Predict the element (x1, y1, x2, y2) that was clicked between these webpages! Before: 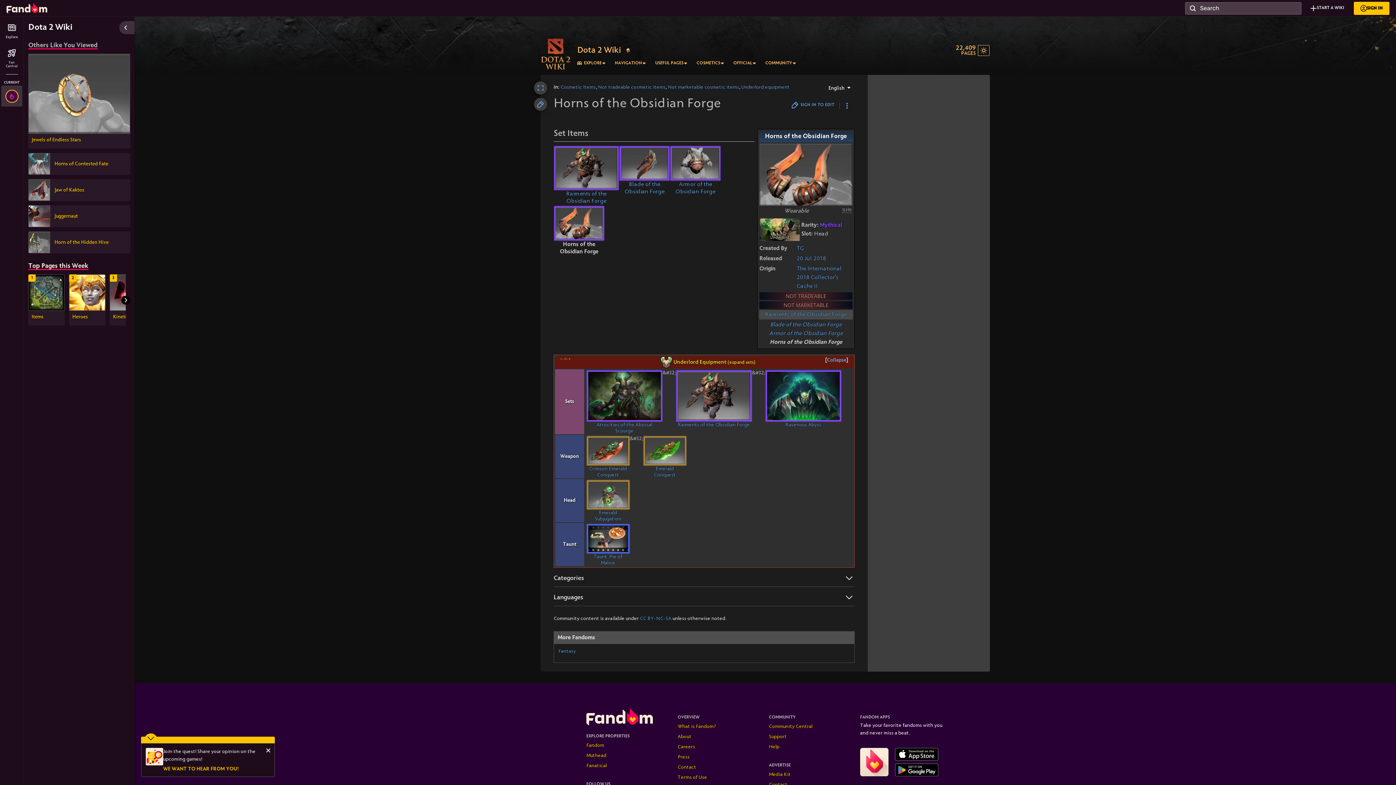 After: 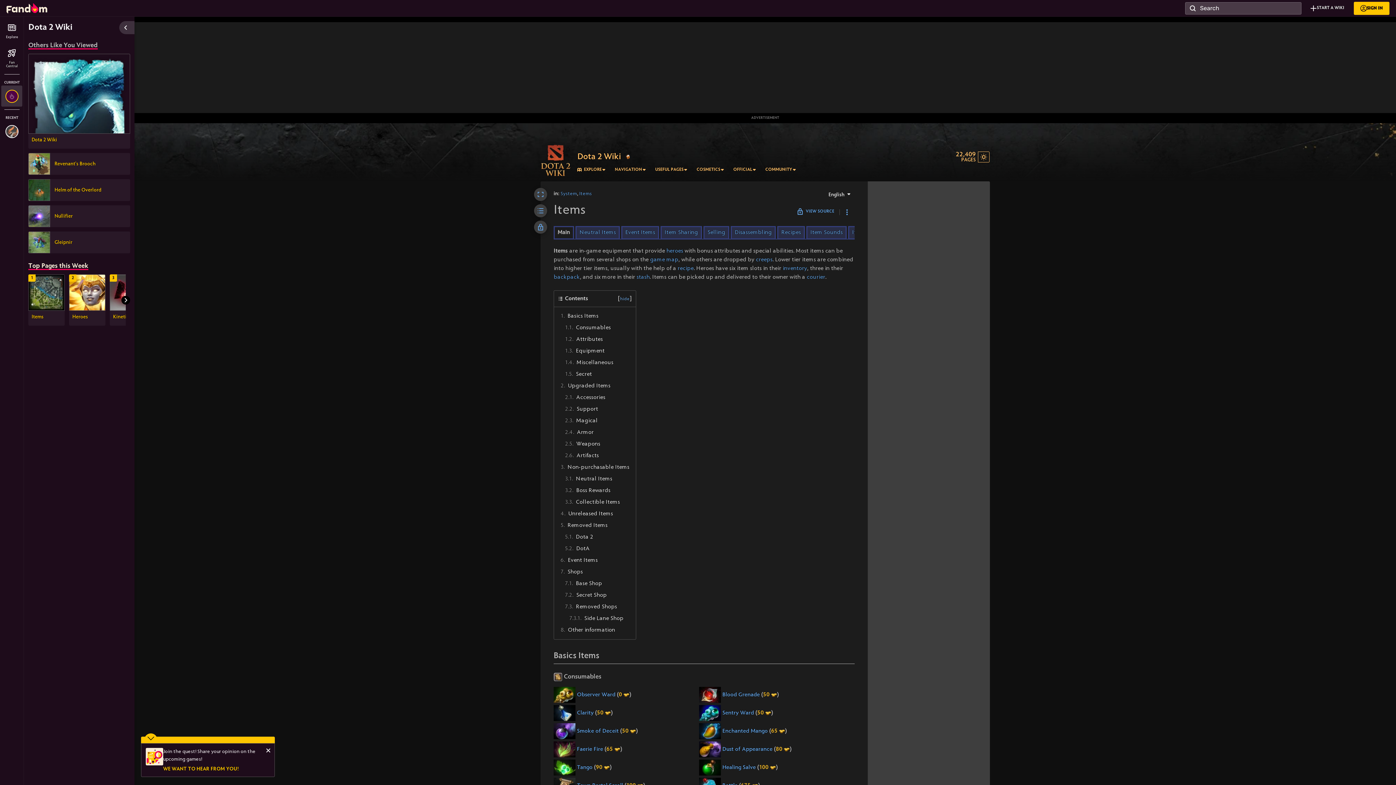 Action: bbox: (28, 274, 64, 311)